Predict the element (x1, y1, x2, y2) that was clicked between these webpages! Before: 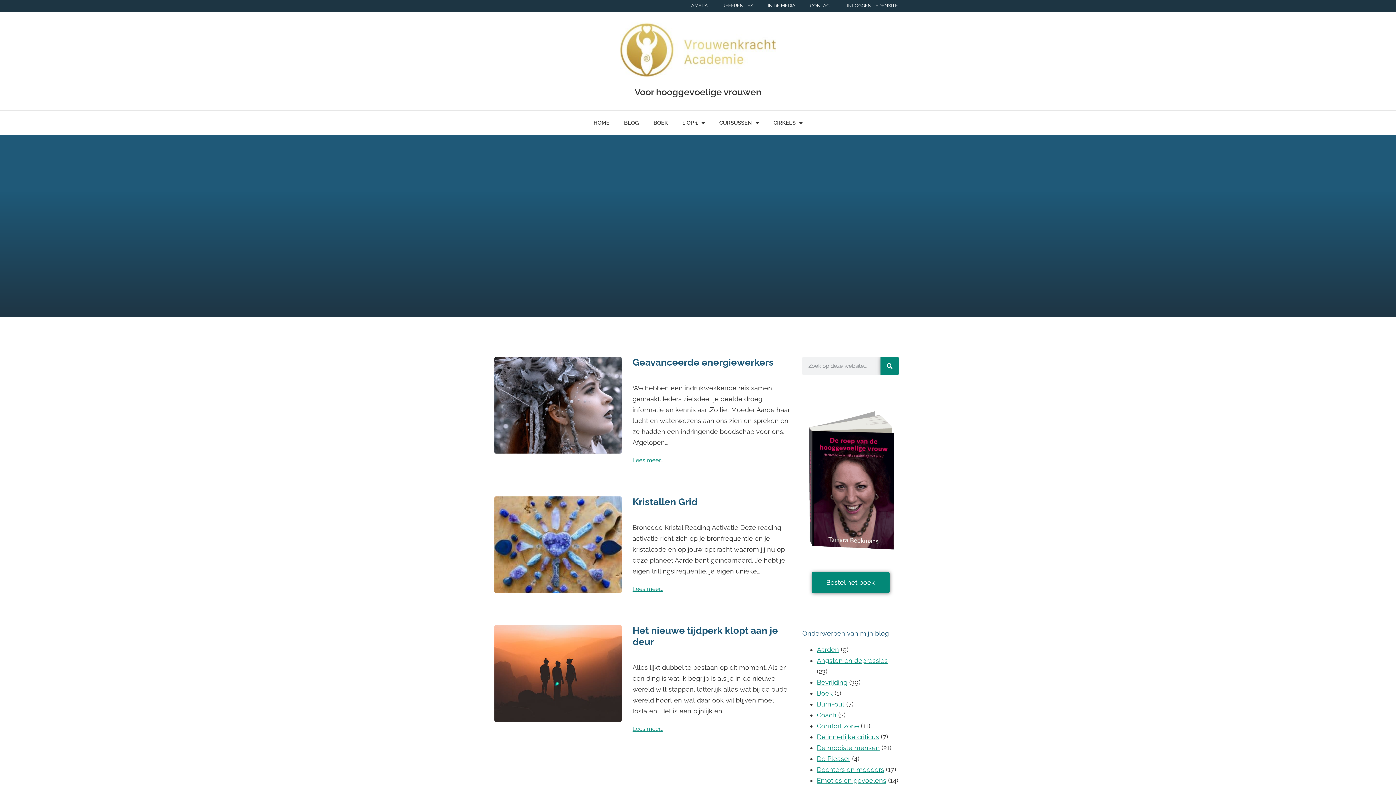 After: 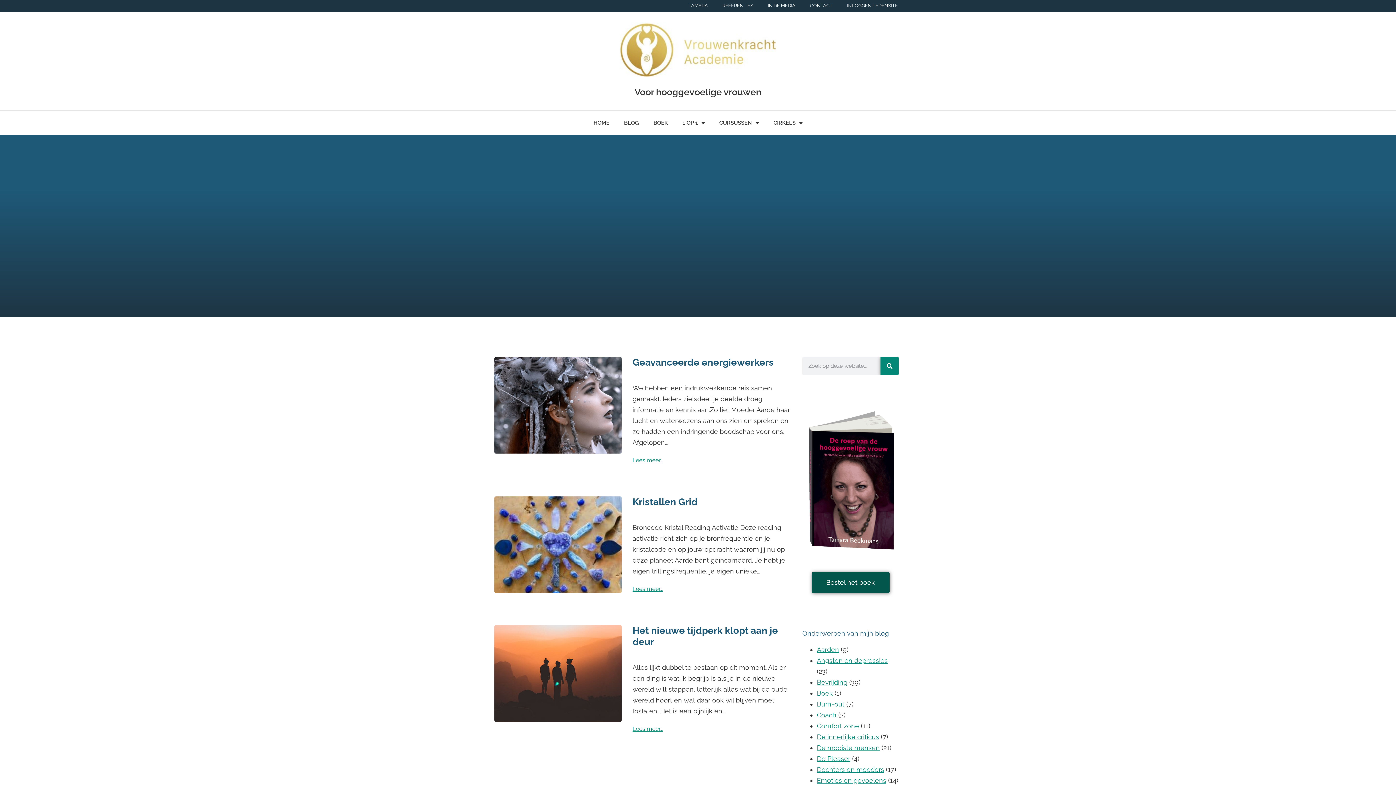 Action: label: Bestel het boek bbox: (811, 572, 889, 593)